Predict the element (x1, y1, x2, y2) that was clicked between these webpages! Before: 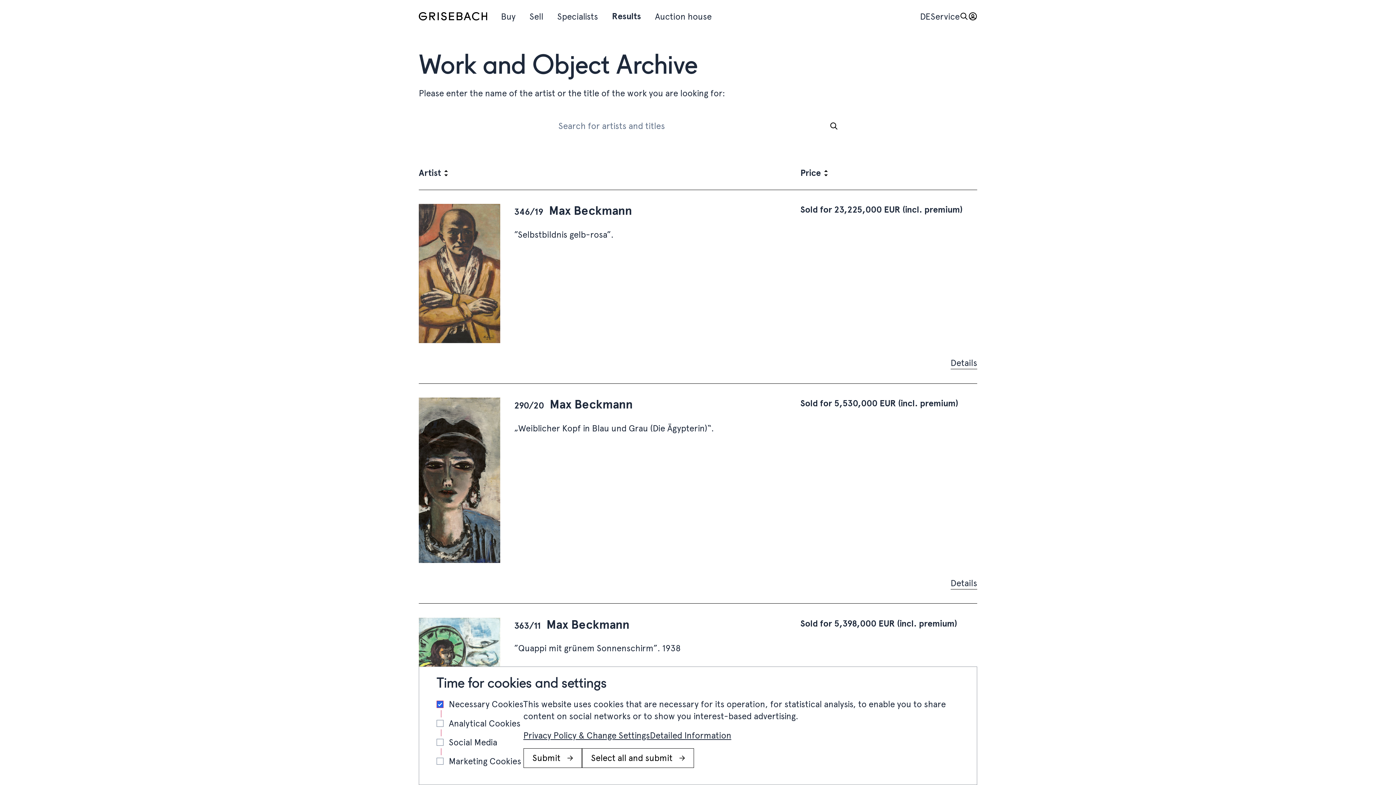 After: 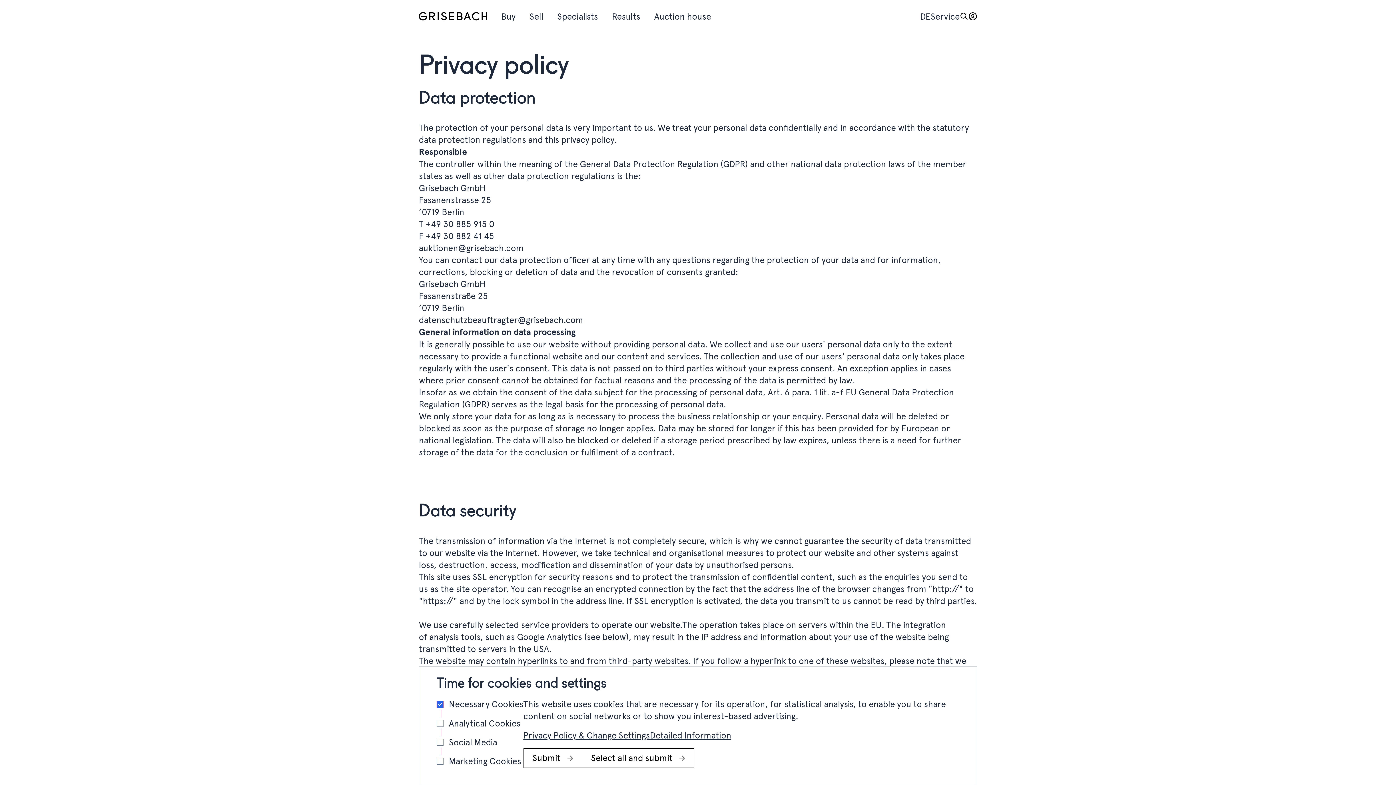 Action: label: Privacy Policy & Change Settings bbox: (523, 729, 650, 741)